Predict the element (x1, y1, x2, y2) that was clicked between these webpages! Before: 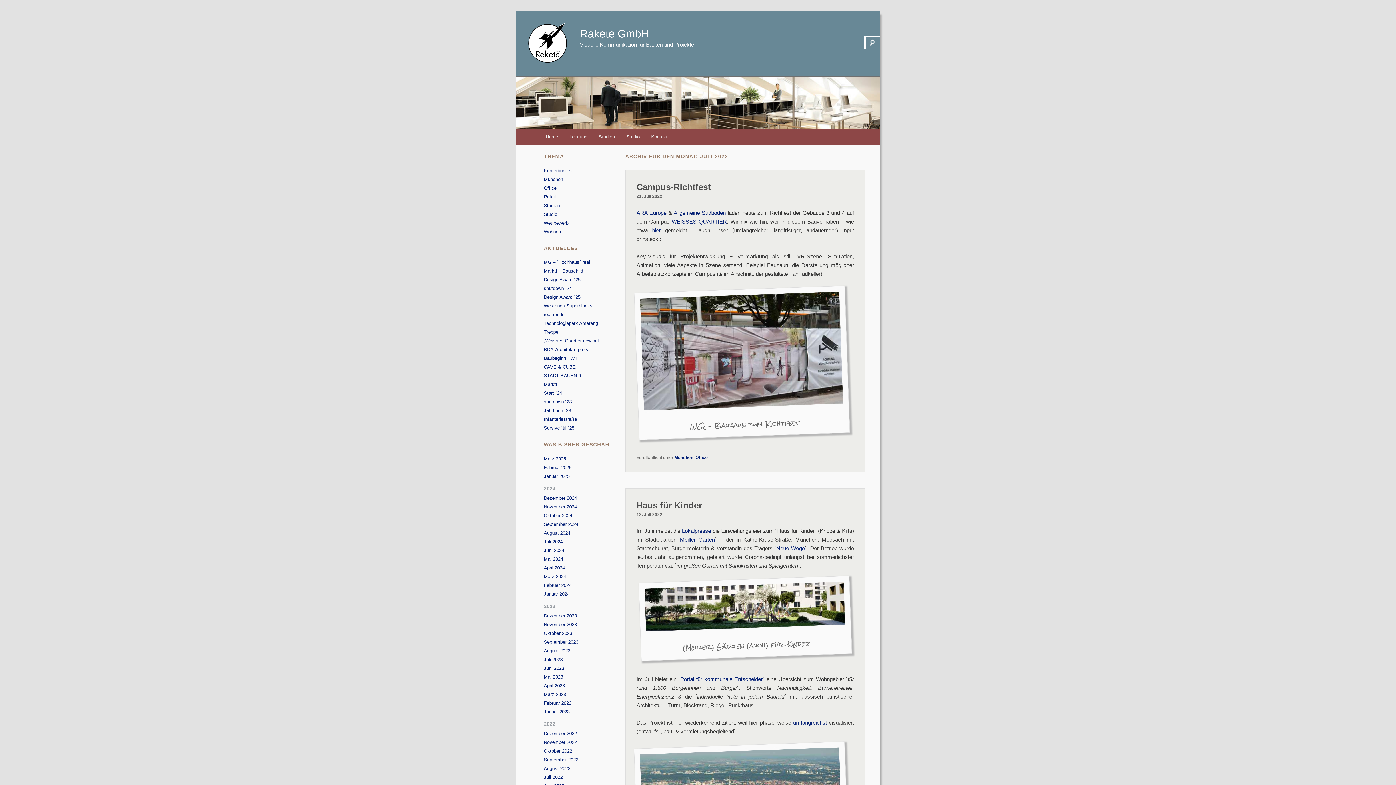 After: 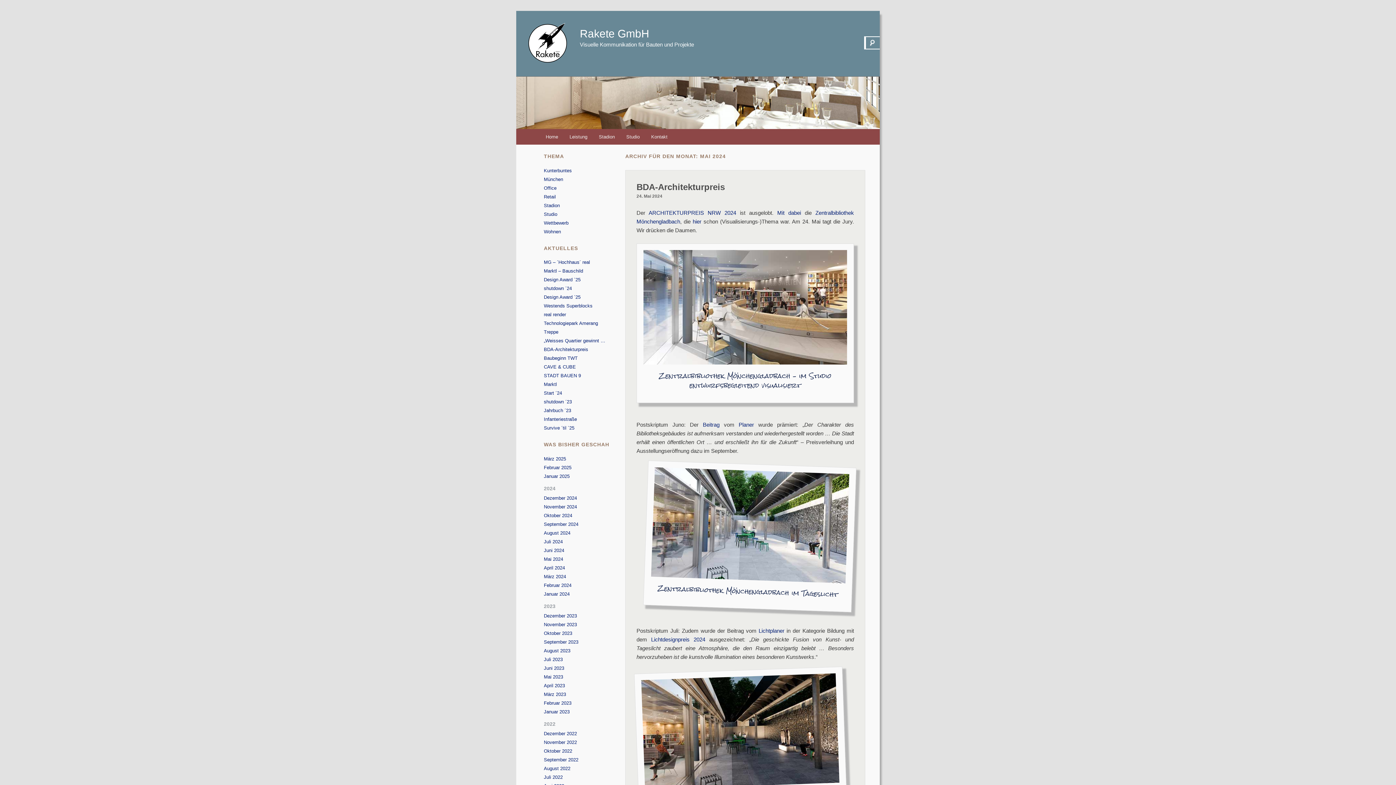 Action: bbox: (544, 556, 563, 562) label: Mai 2024